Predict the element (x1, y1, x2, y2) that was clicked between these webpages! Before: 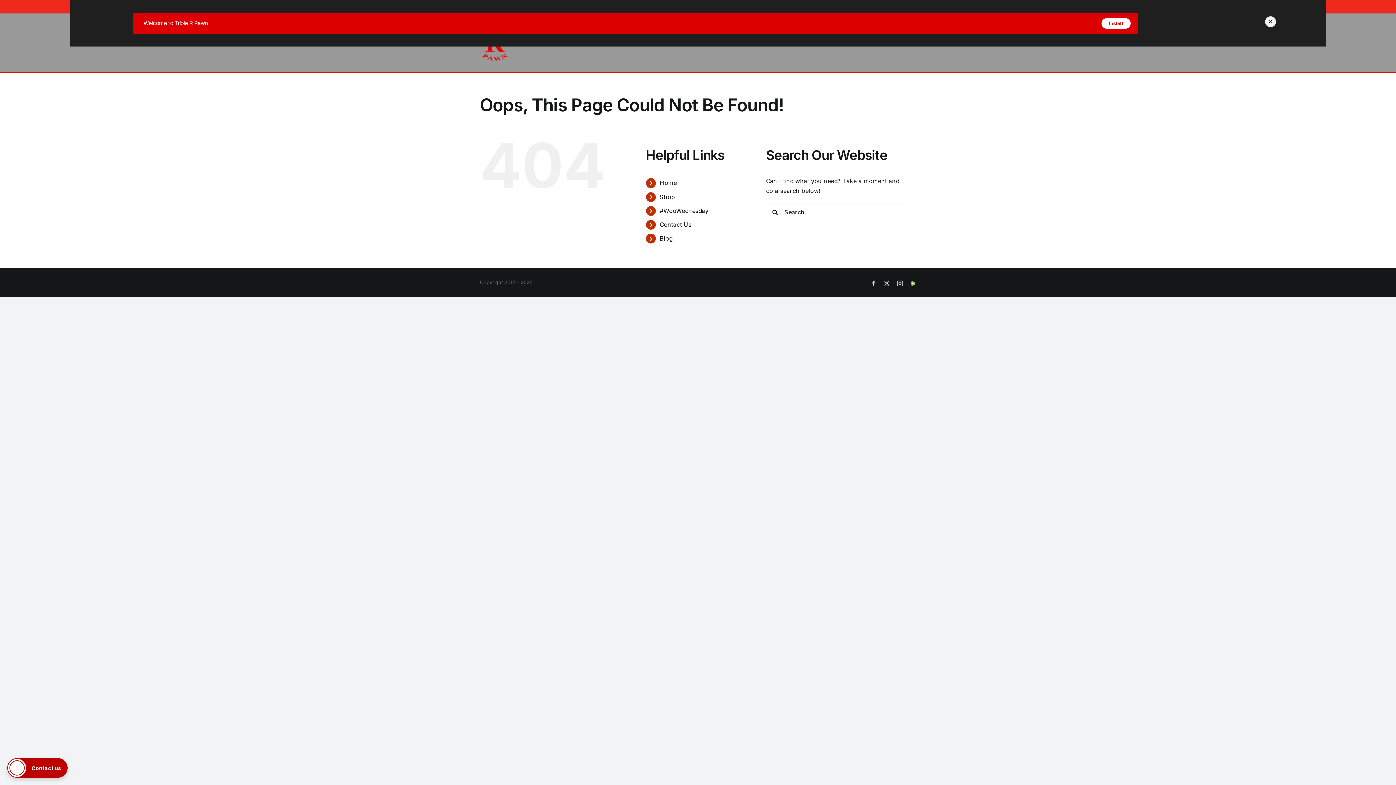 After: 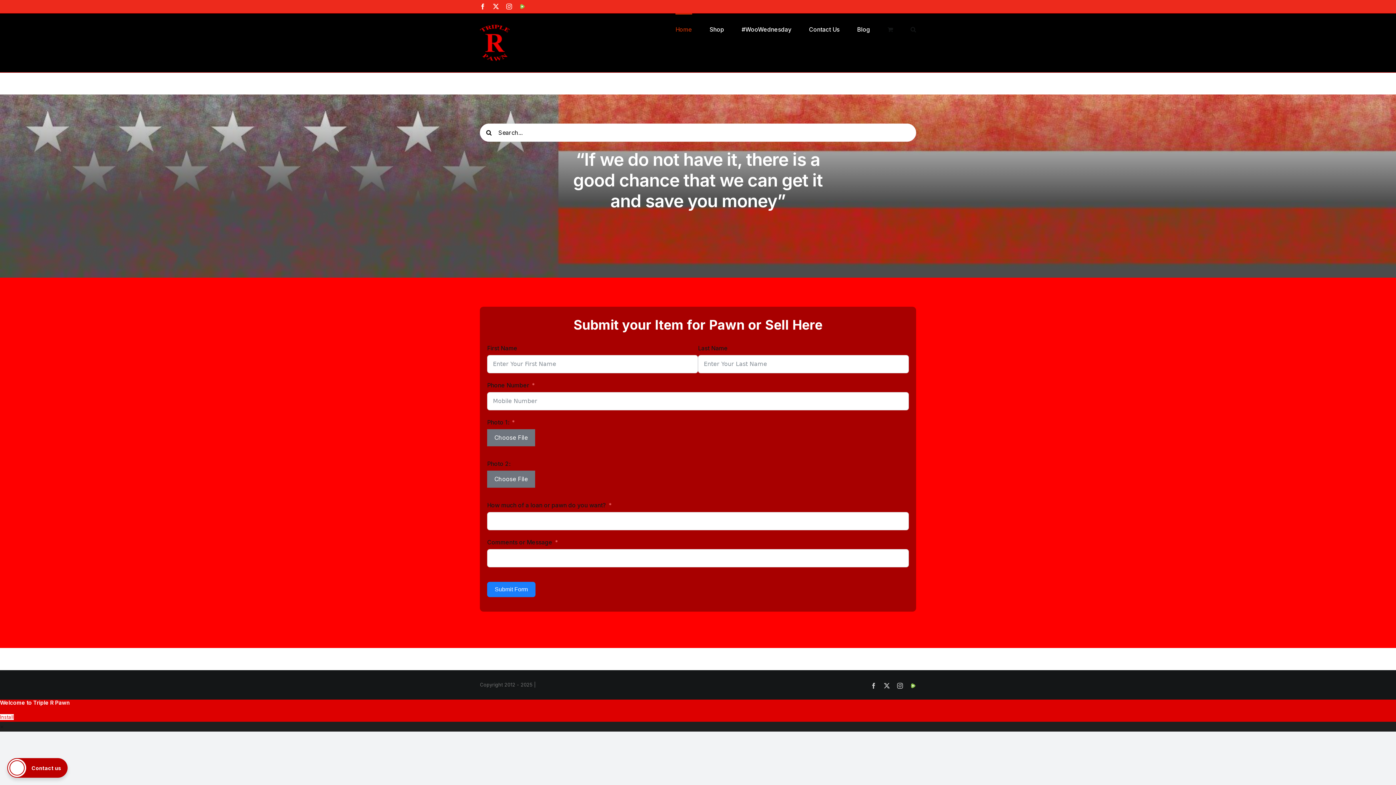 Action: bbox: (659, 179, 677, 186) label: Home